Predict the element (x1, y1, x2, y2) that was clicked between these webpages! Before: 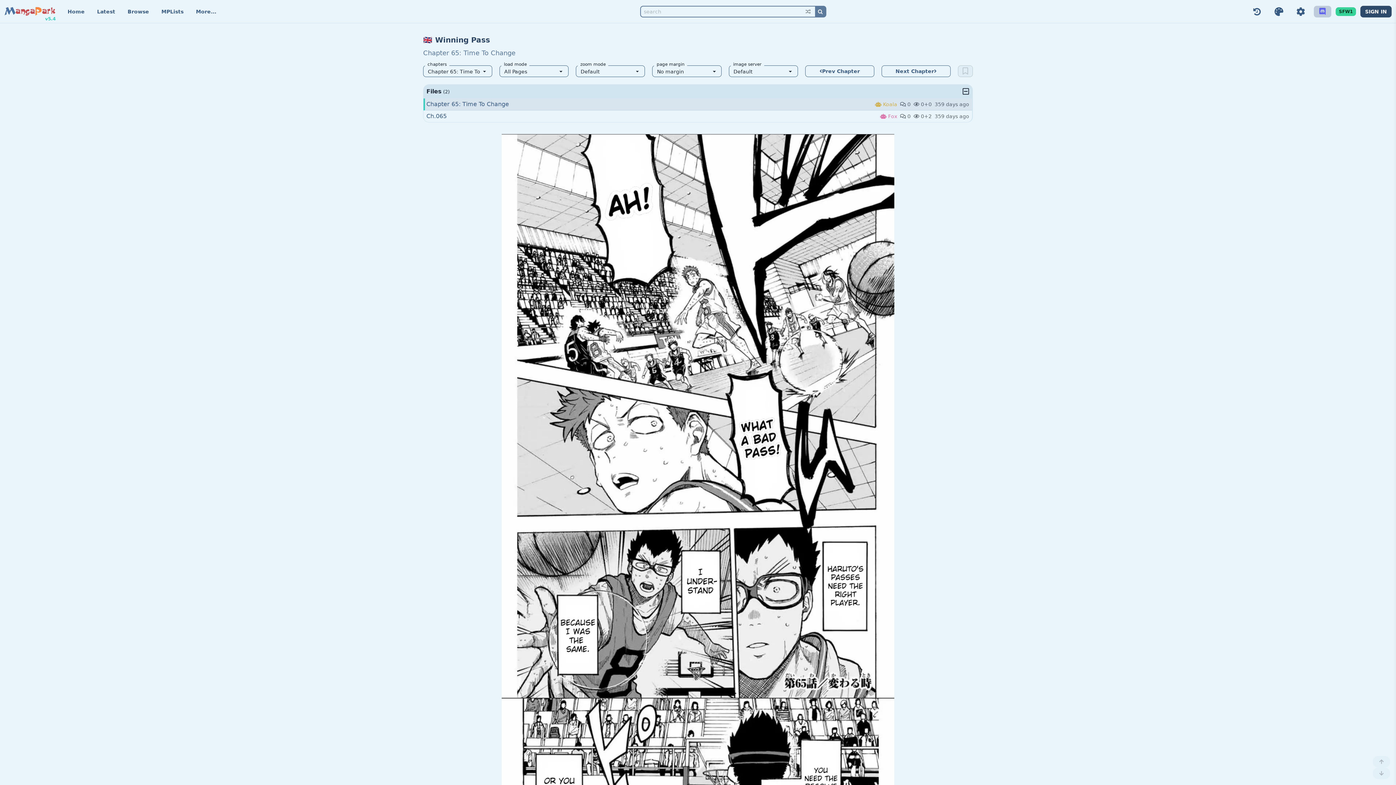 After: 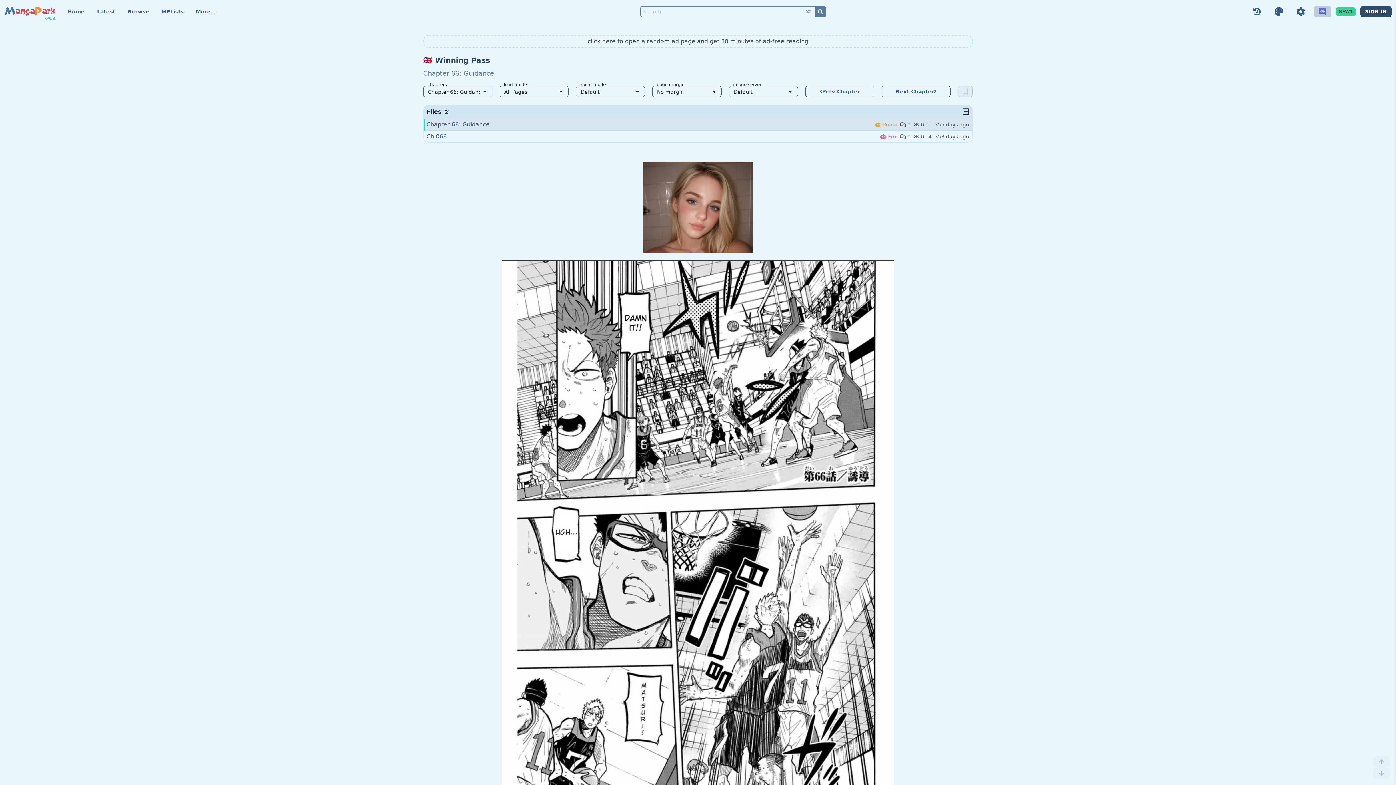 Action: label: Next Chapter
 bbox: (779, 332, 950, 343)